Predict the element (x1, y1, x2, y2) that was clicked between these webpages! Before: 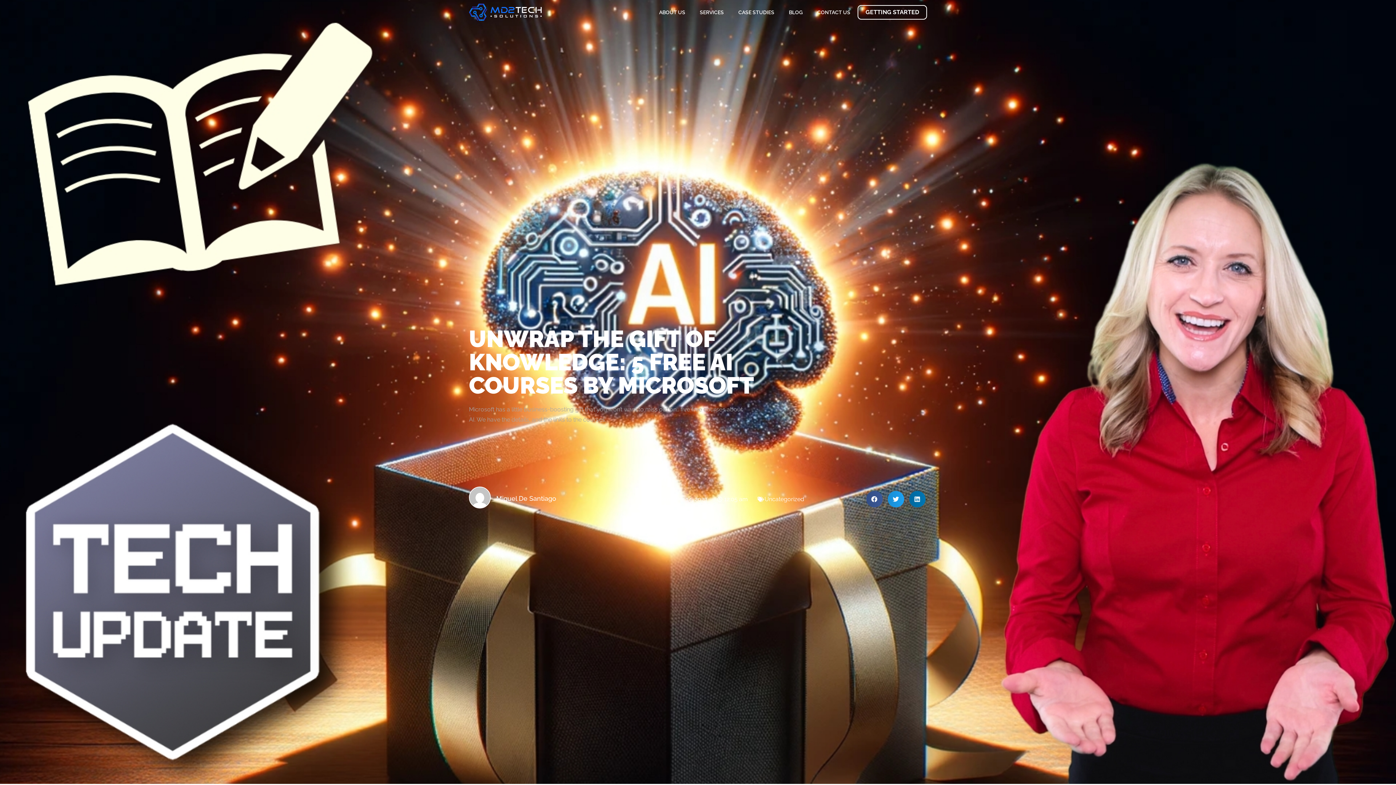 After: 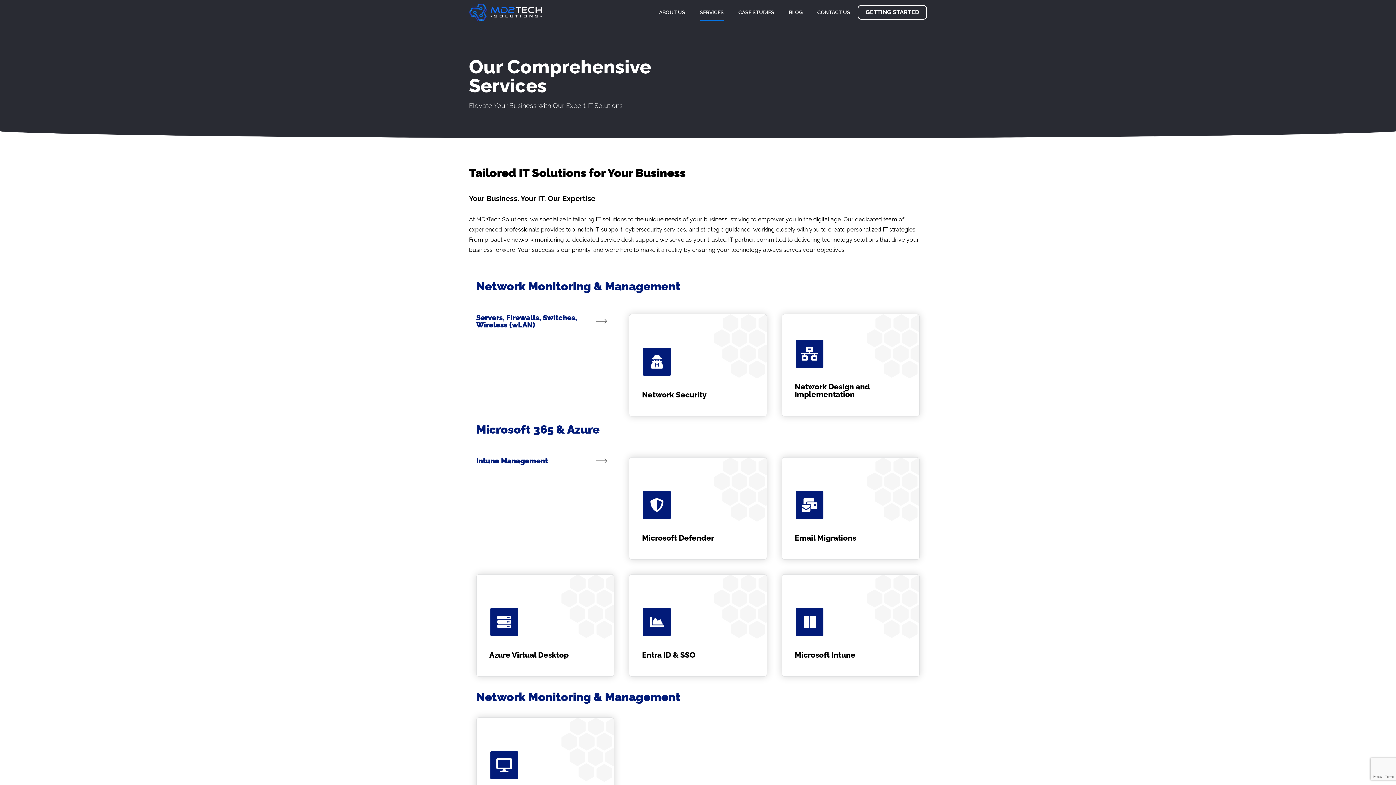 Action: label: SERVICES bbox: (699, 3, 723, 20)